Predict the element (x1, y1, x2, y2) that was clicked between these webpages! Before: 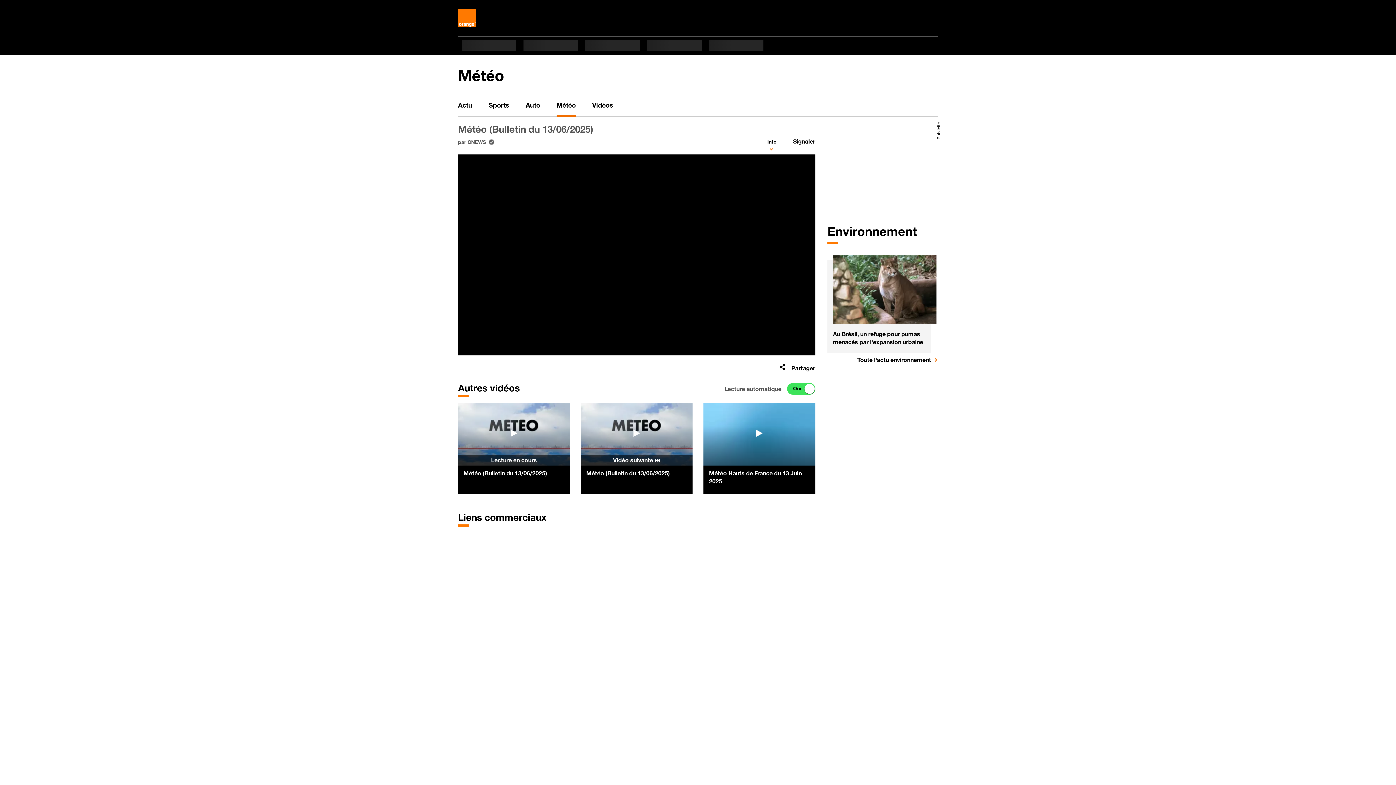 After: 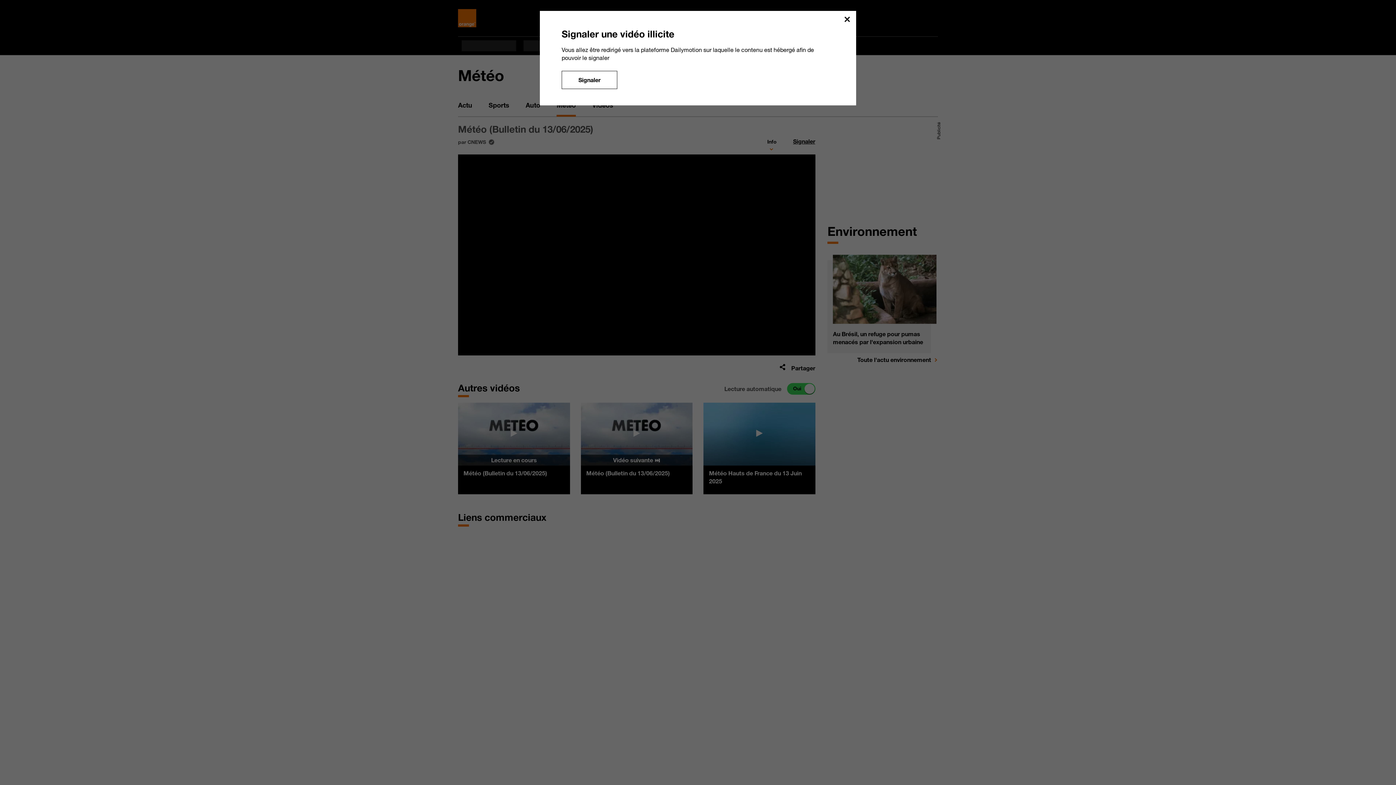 Action: label: Signaler bbox: (793, 134, 815, 149)